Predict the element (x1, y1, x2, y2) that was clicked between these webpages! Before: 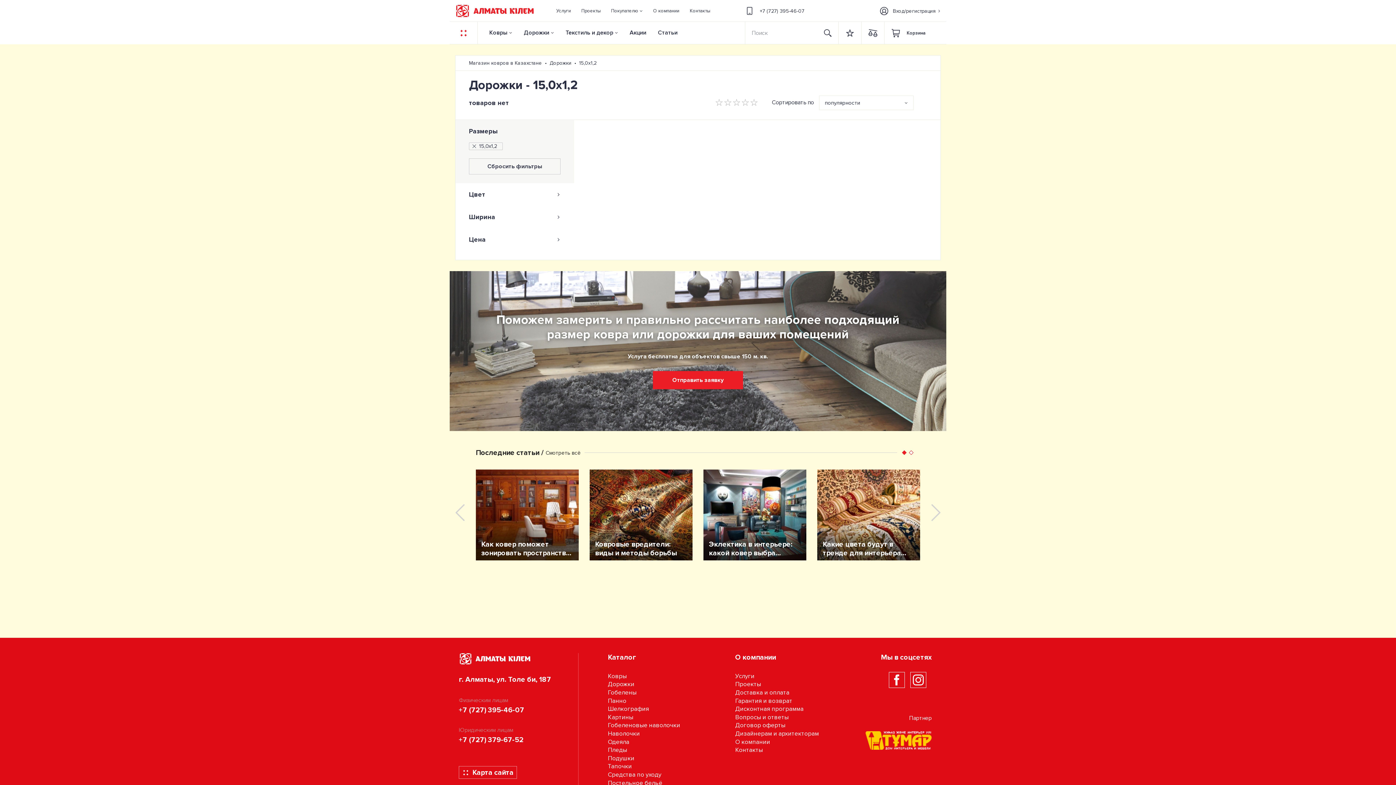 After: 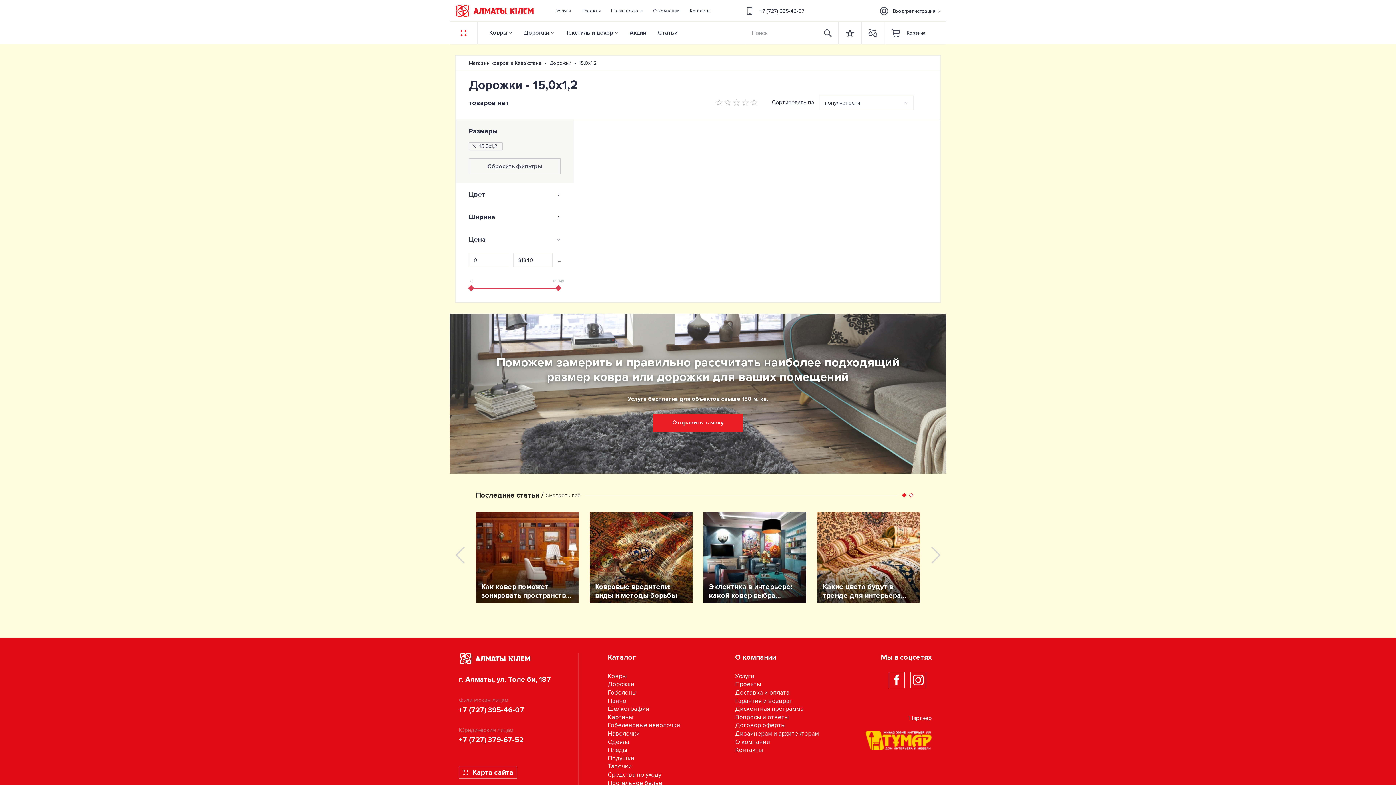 Action: label: Цена bbox: (455, 228, 574, 250)